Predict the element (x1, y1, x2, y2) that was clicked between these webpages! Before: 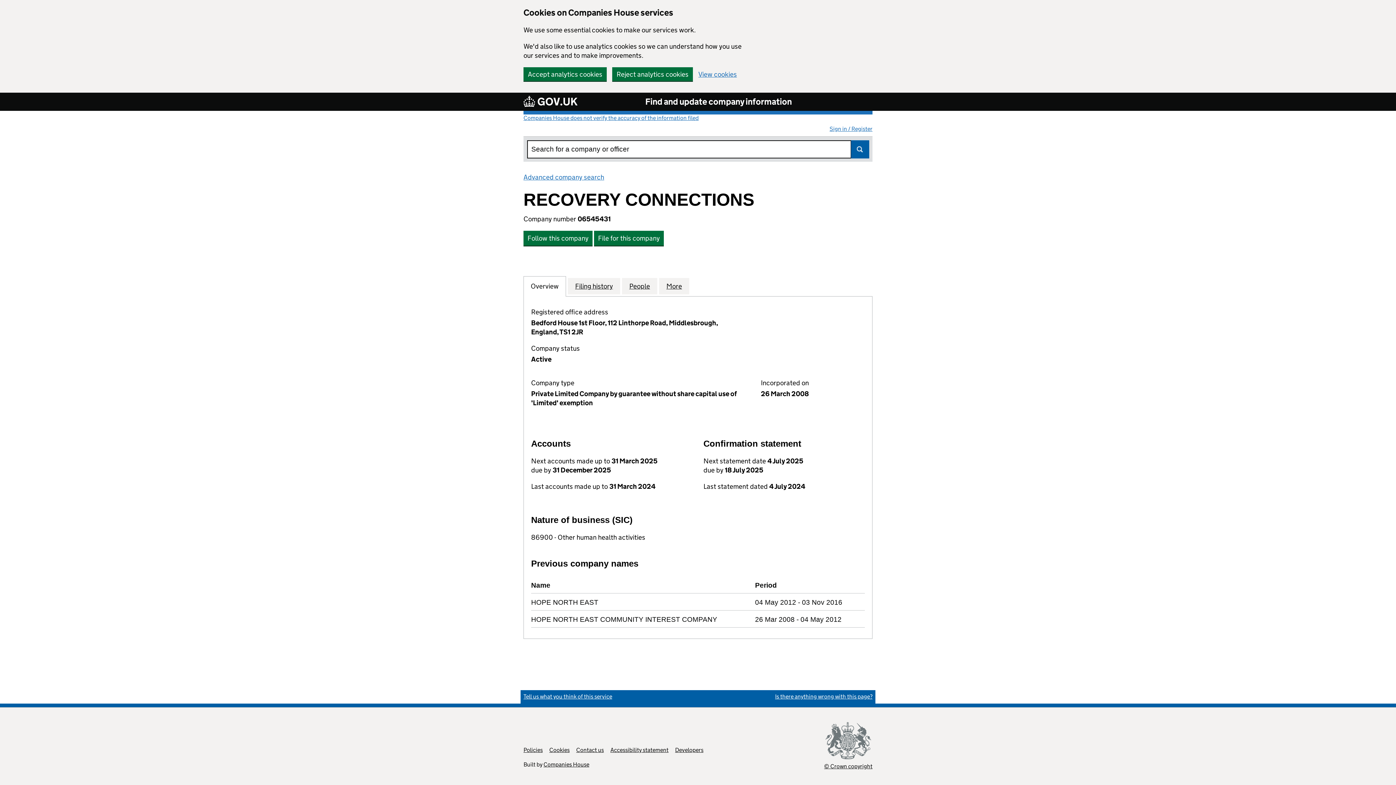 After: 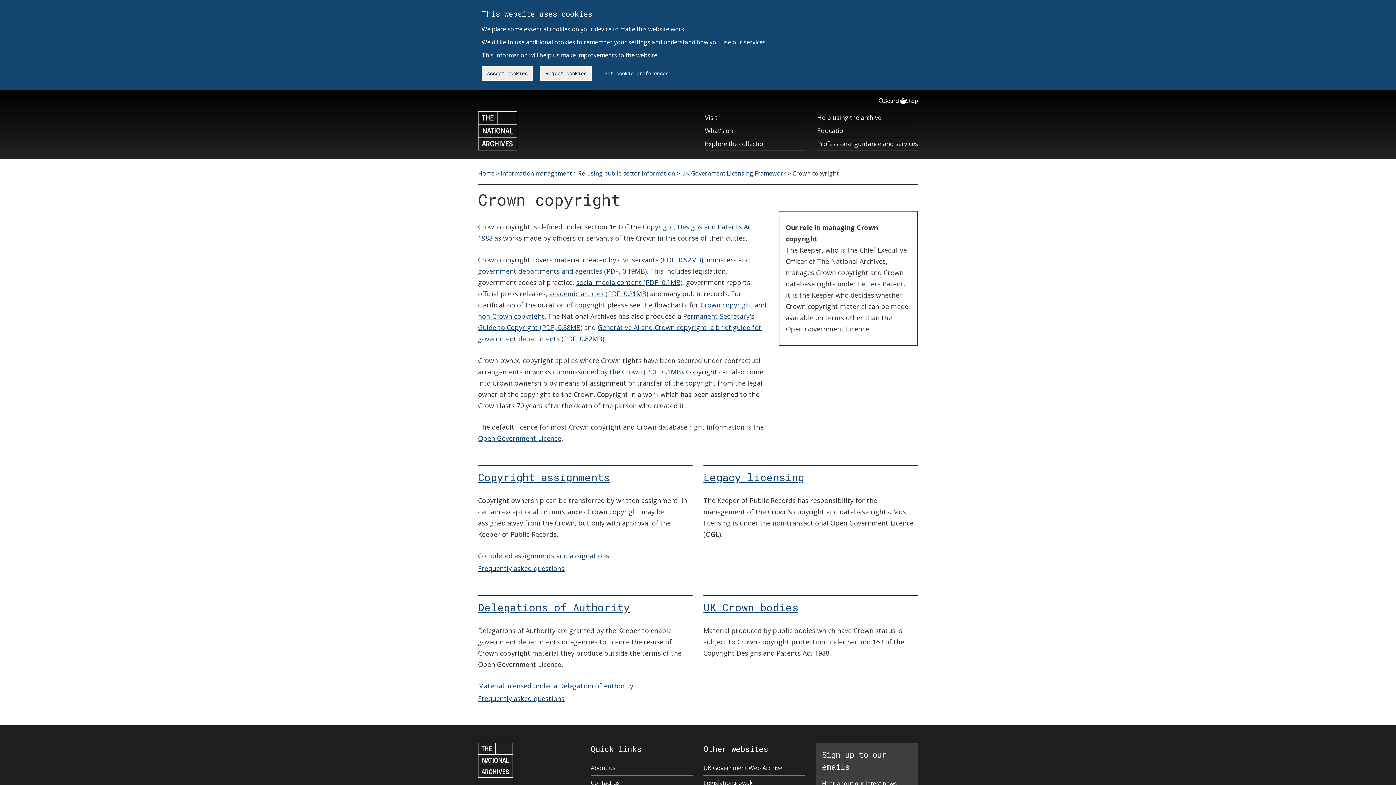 Action: label: © Crown copyright bbox: (824, 722, 872, 770)